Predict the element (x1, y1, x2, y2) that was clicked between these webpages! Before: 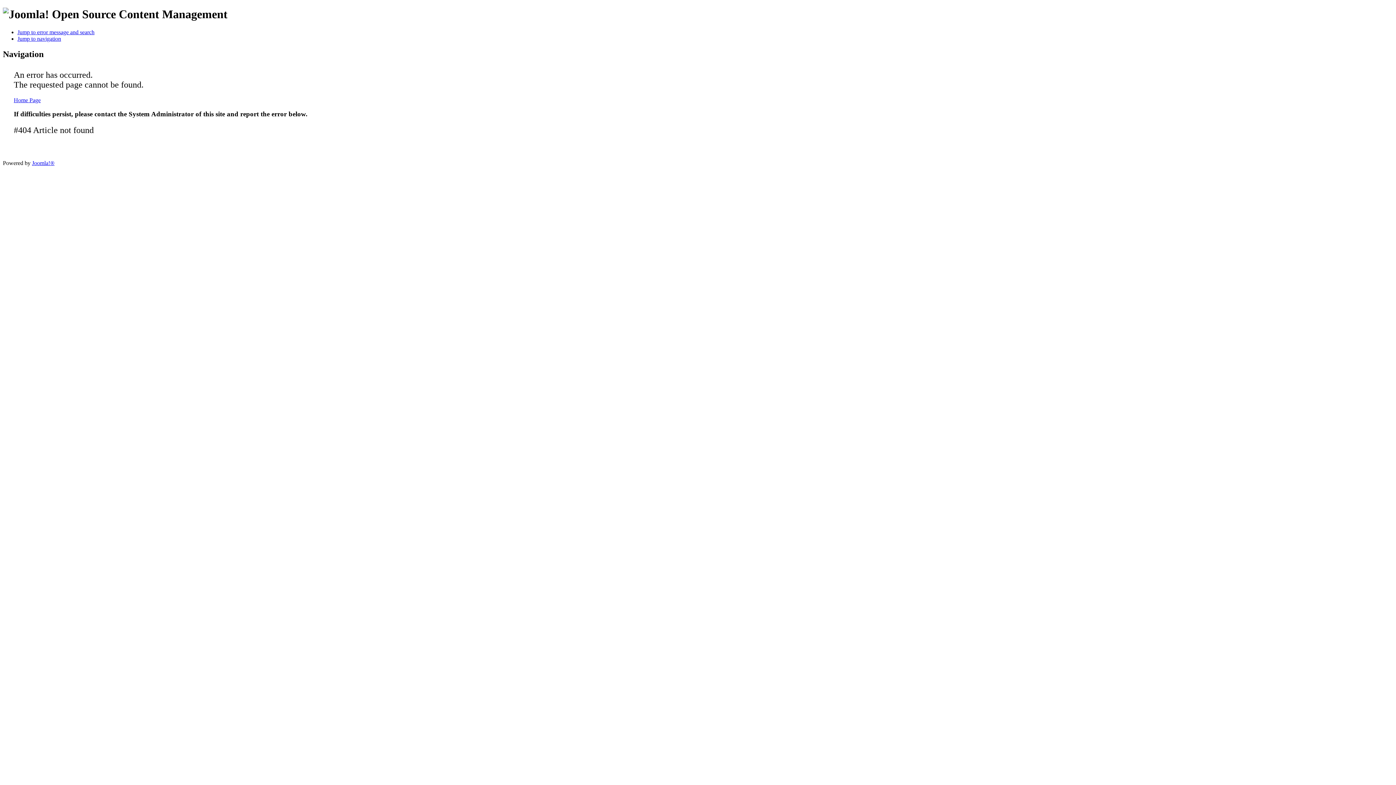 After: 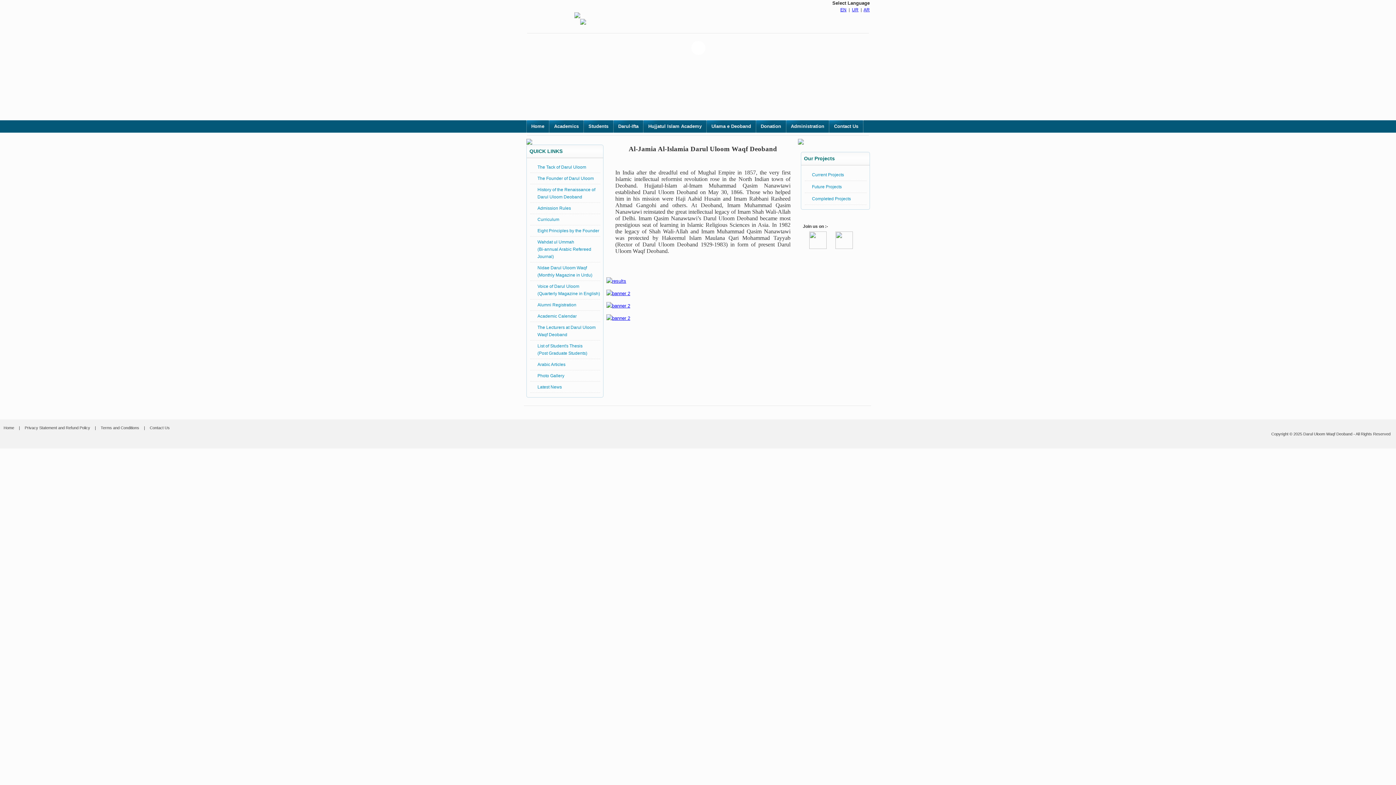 Action: bbox: (13, 96, 40, 103) label: Home Page